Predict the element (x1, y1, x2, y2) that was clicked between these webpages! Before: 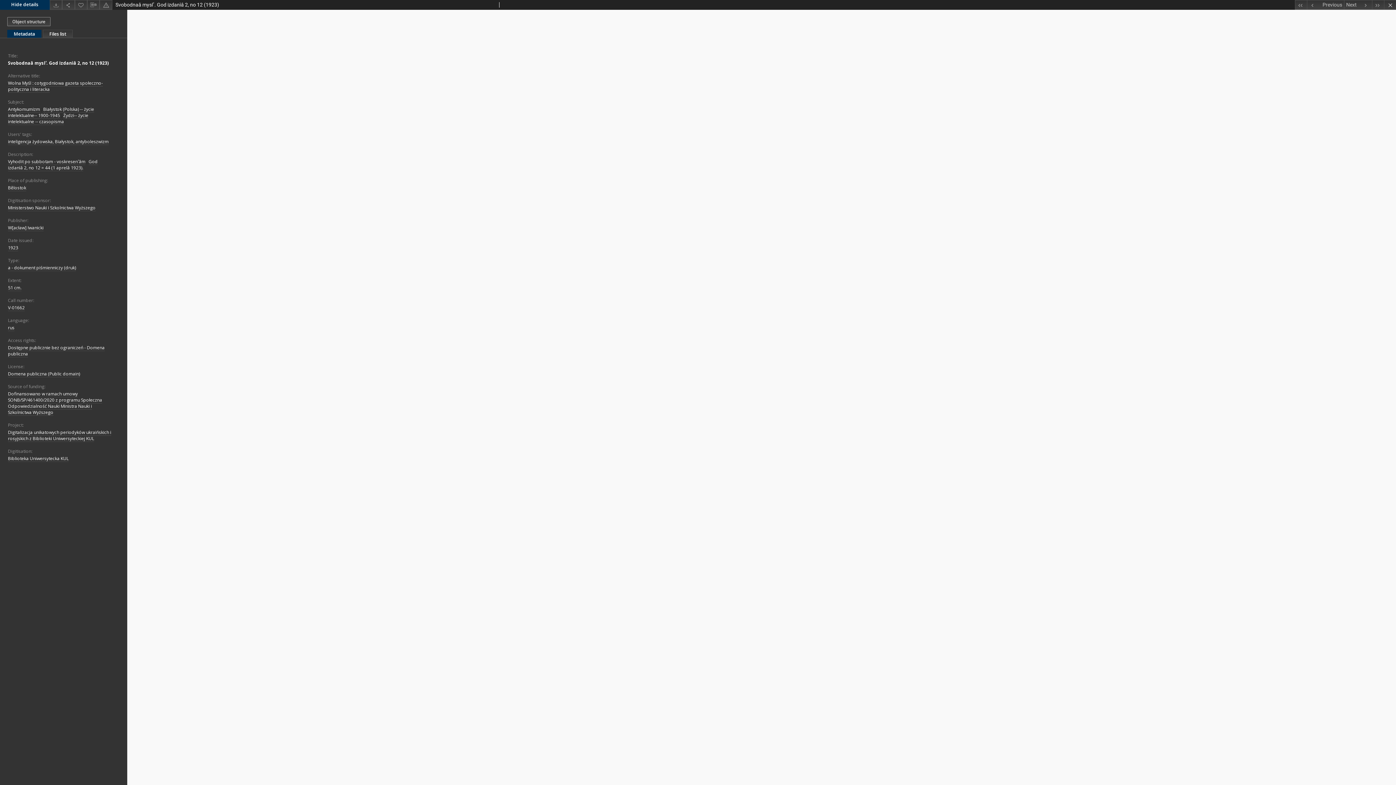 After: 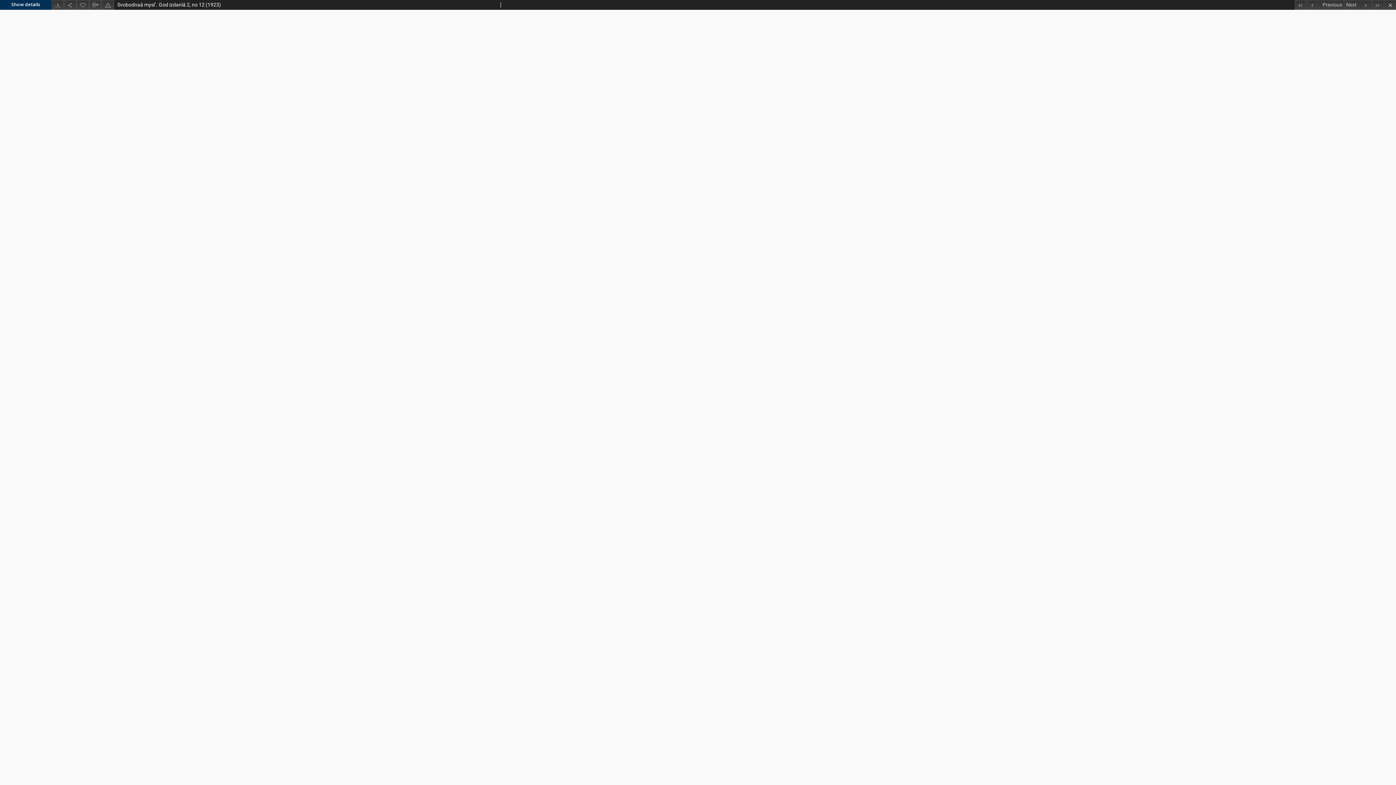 Action: bbox: (0, 0, 49, 9) label: Hide details